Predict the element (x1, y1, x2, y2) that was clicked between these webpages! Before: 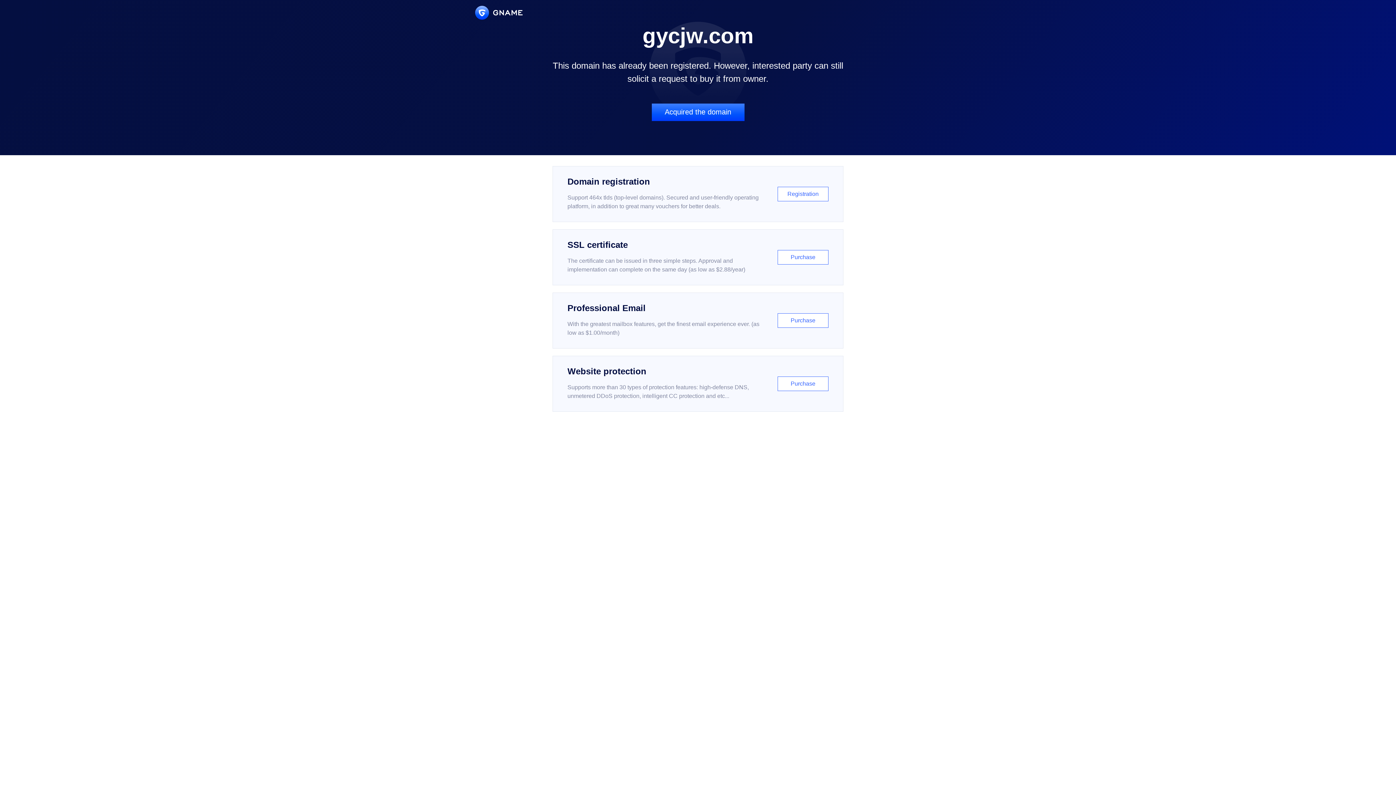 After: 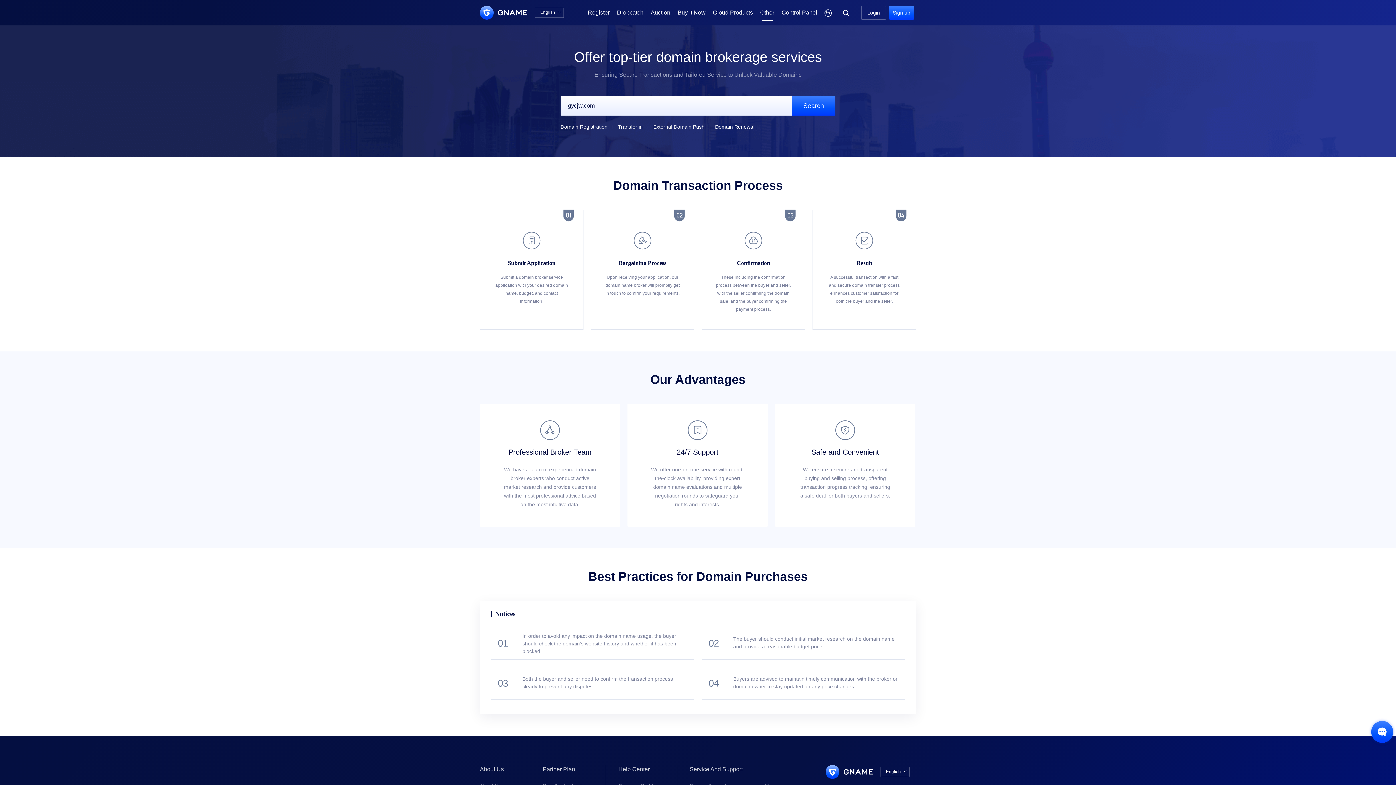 Action: label: Acquired the domain bbox: (651, 103, 744, 121)